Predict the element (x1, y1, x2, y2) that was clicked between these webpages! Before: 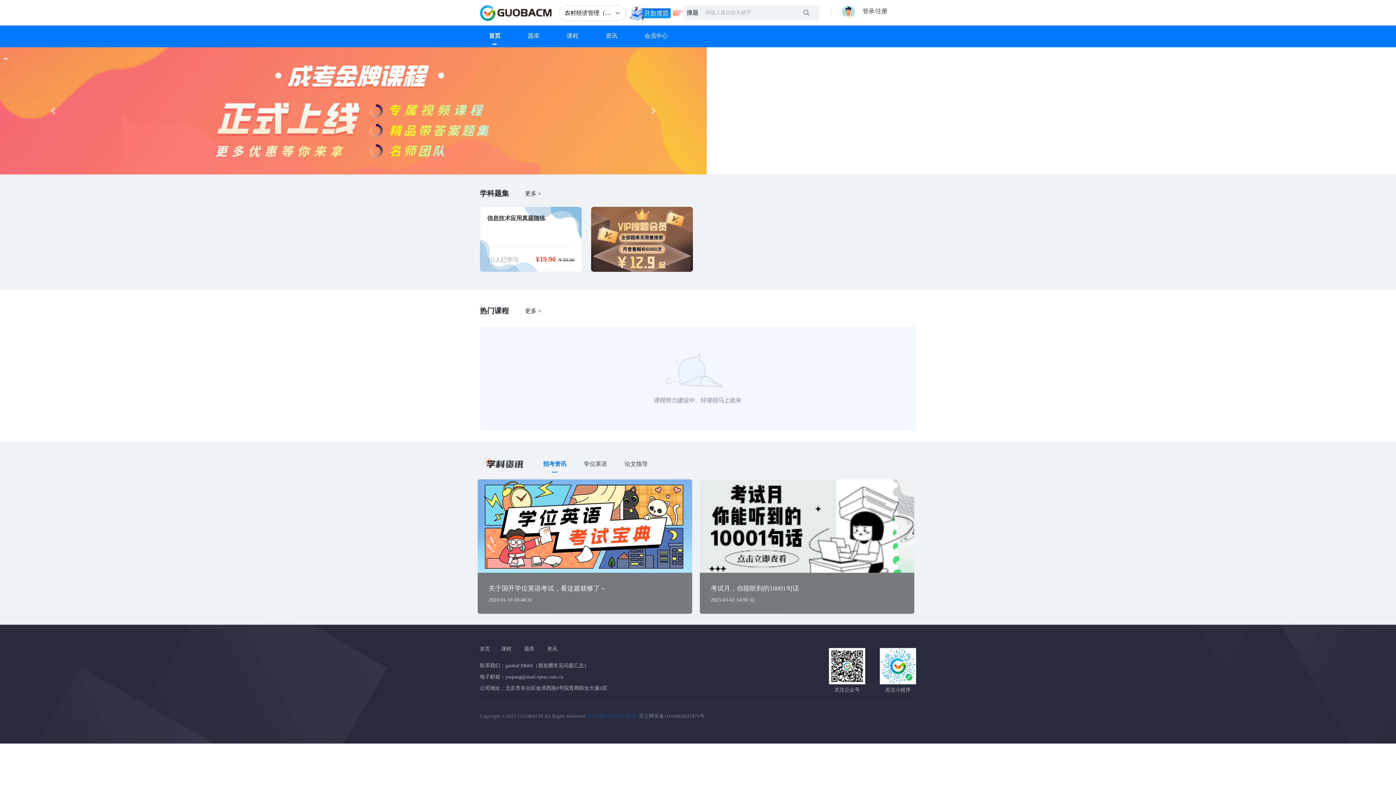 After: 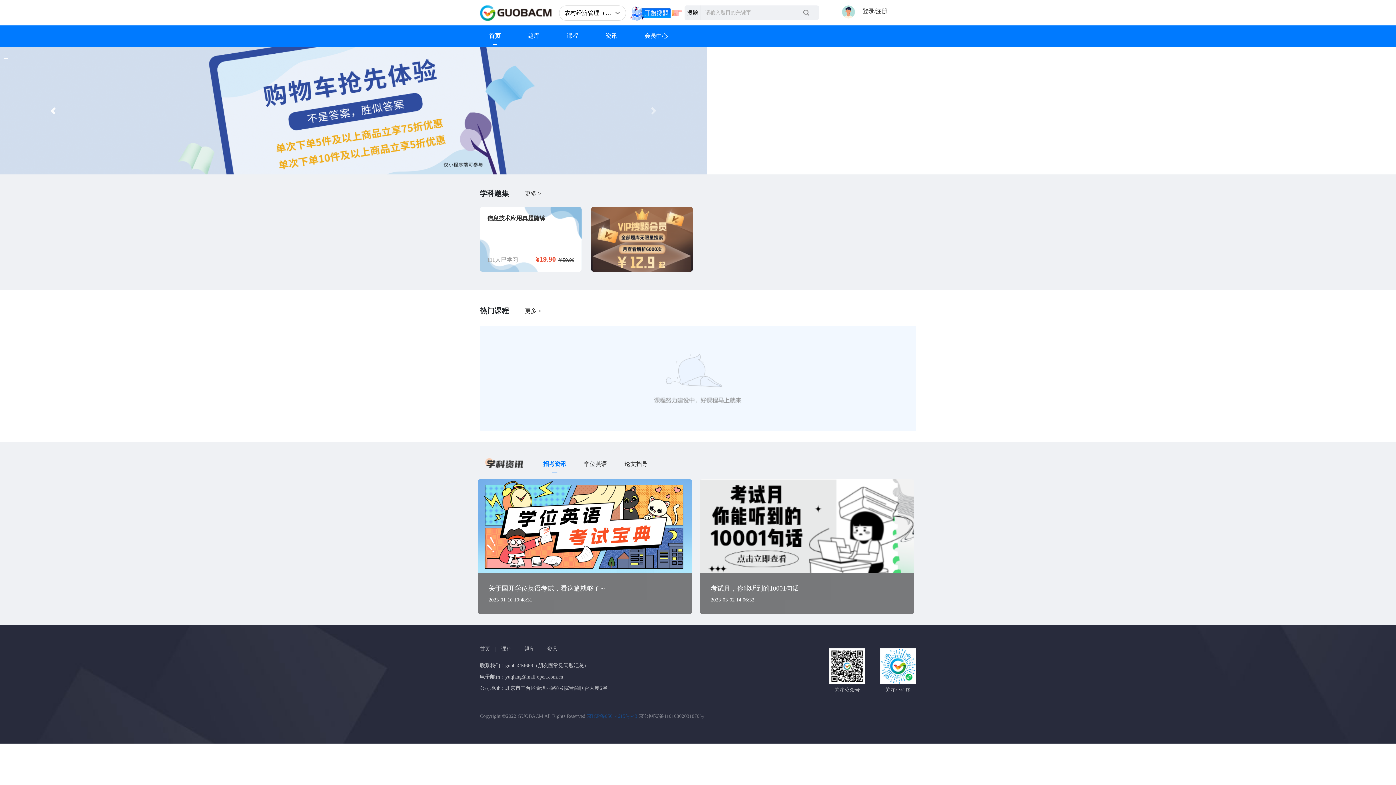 Action: bbox: (0, 47, 106, 174) label: Previous